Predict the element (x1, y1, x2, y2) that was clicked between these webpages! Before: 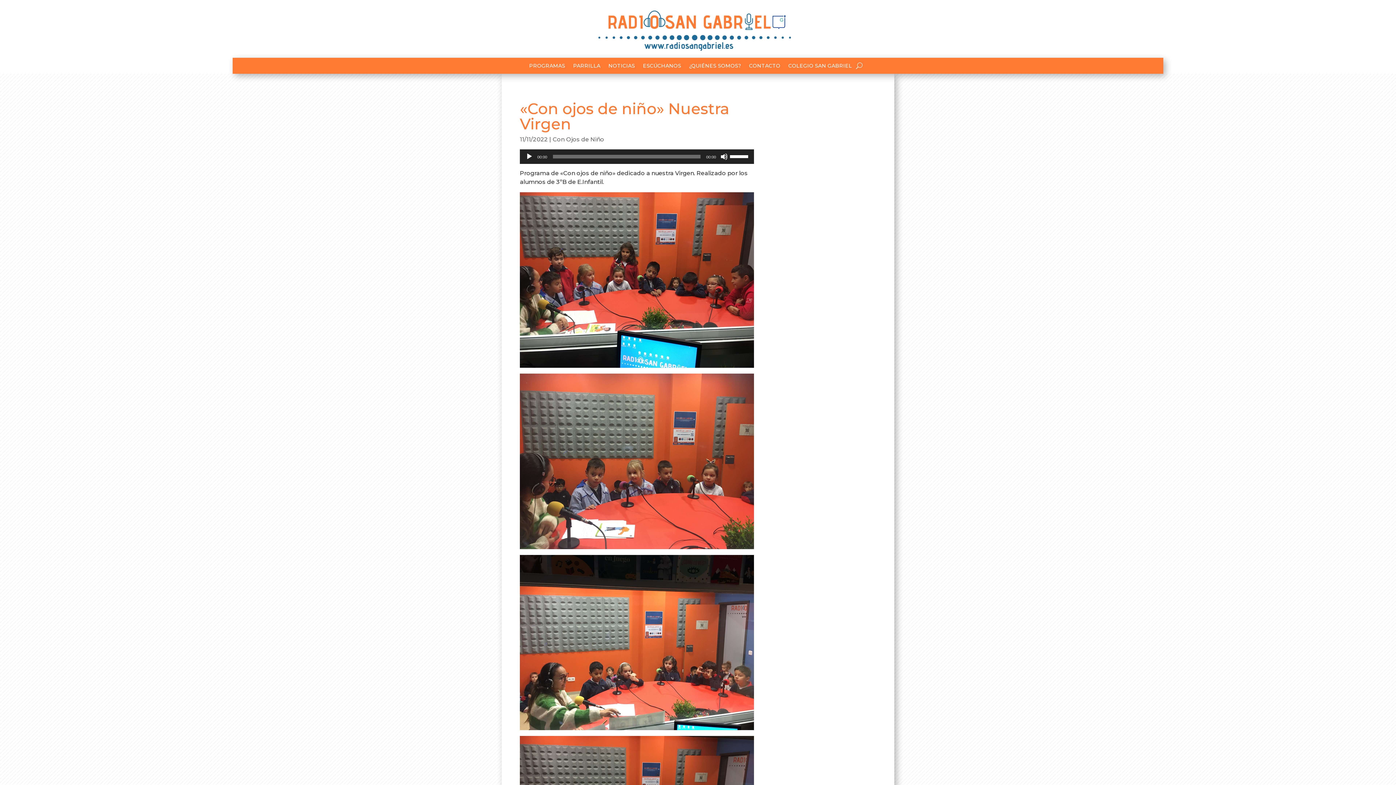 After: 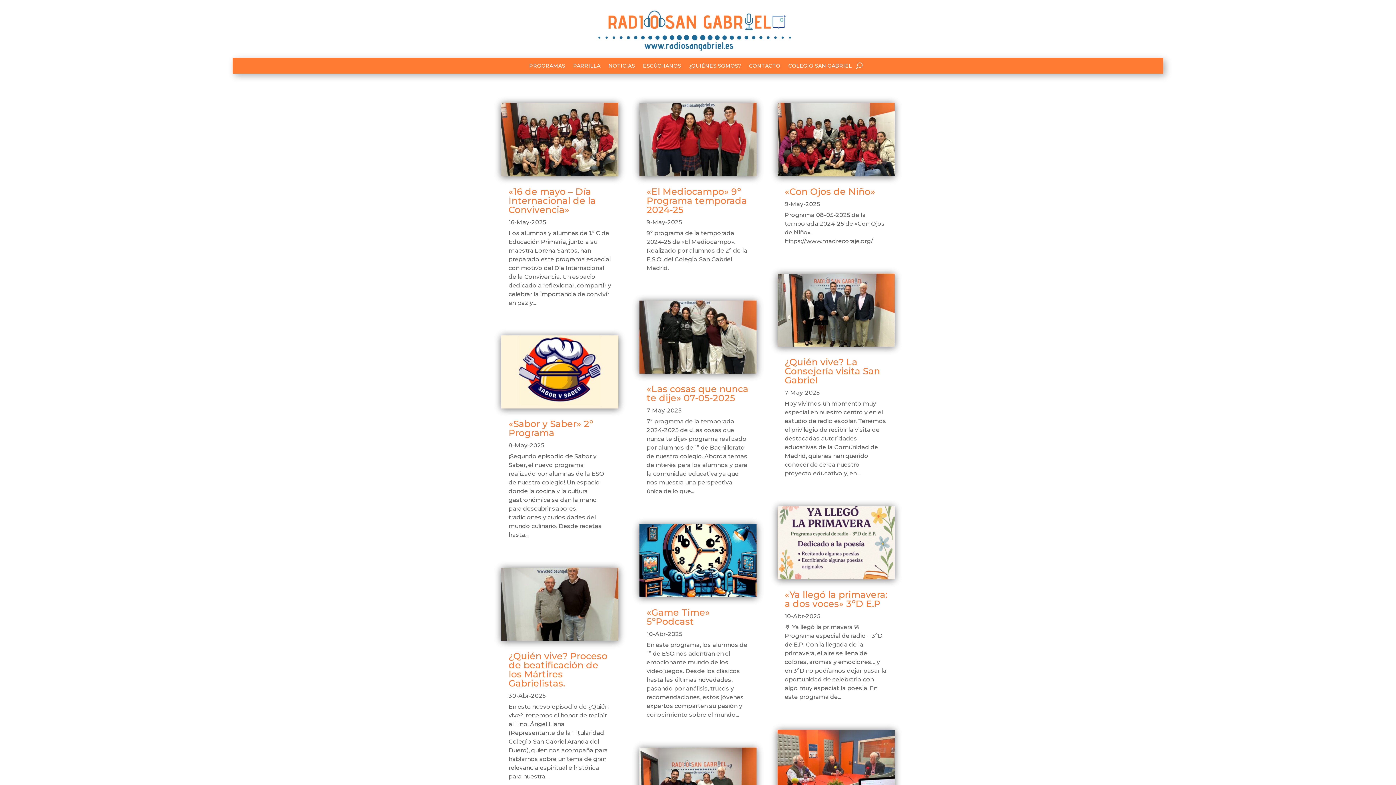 Action: bbox: (580, 48, 816, 55)